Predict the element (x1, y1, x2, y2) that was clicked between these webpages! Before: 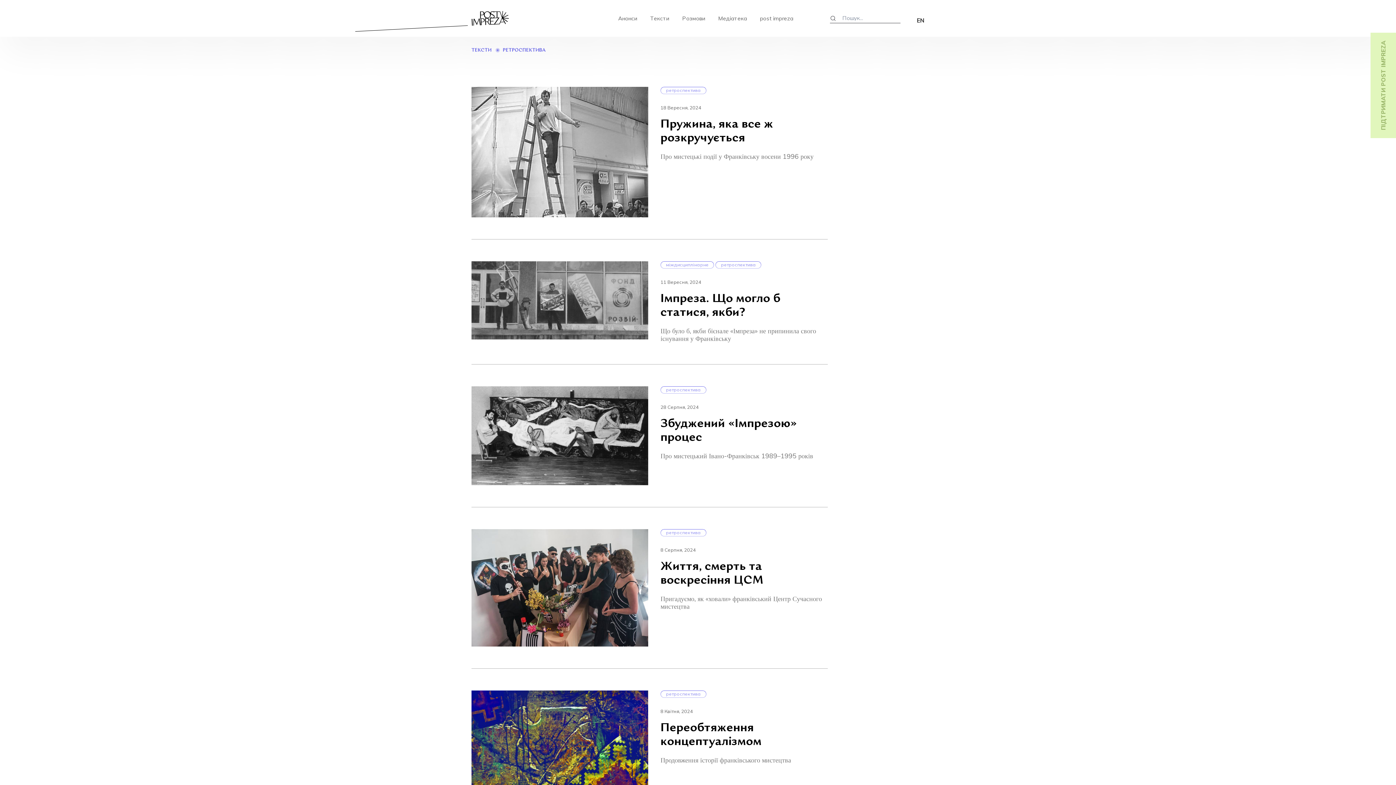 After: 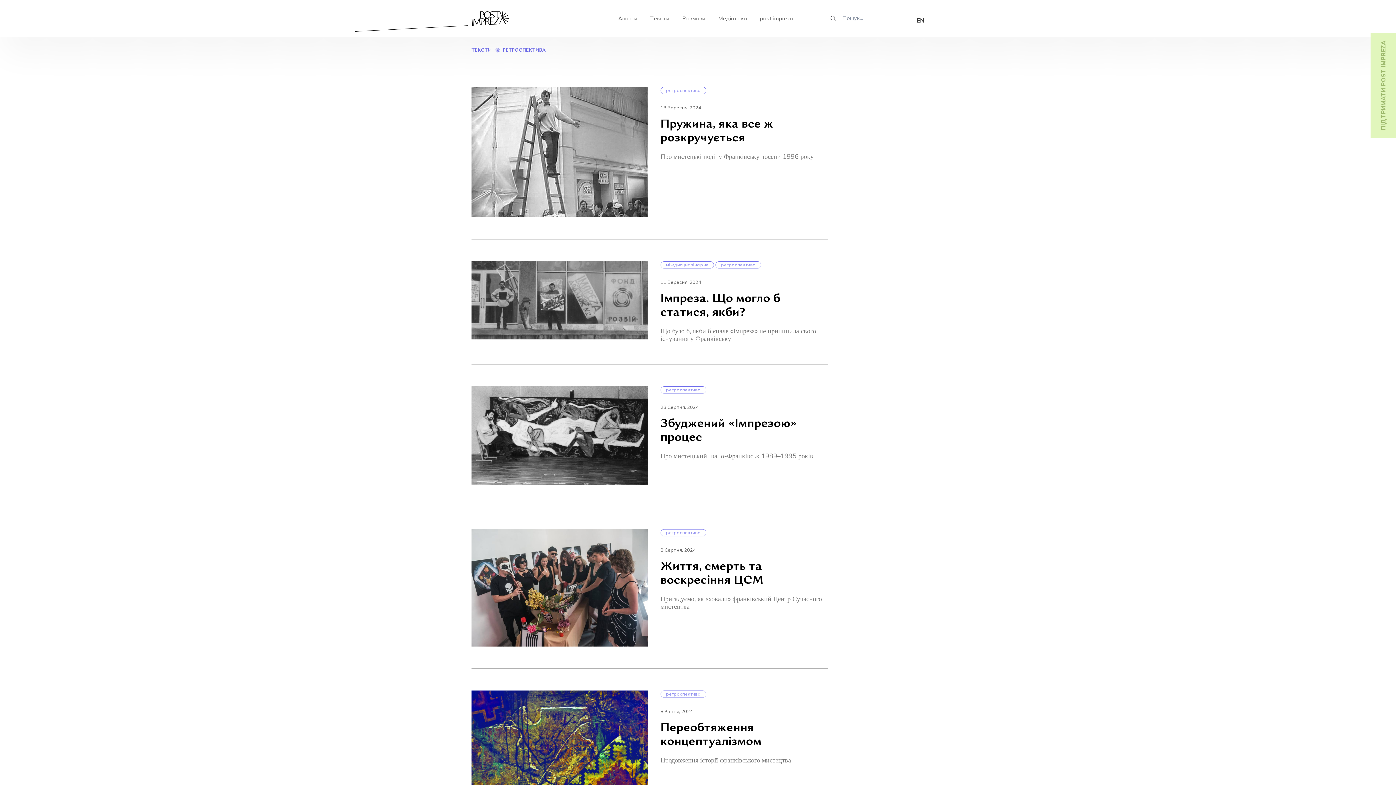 Action: bbox: (660, 690, 706, 698) label: ретроспектива